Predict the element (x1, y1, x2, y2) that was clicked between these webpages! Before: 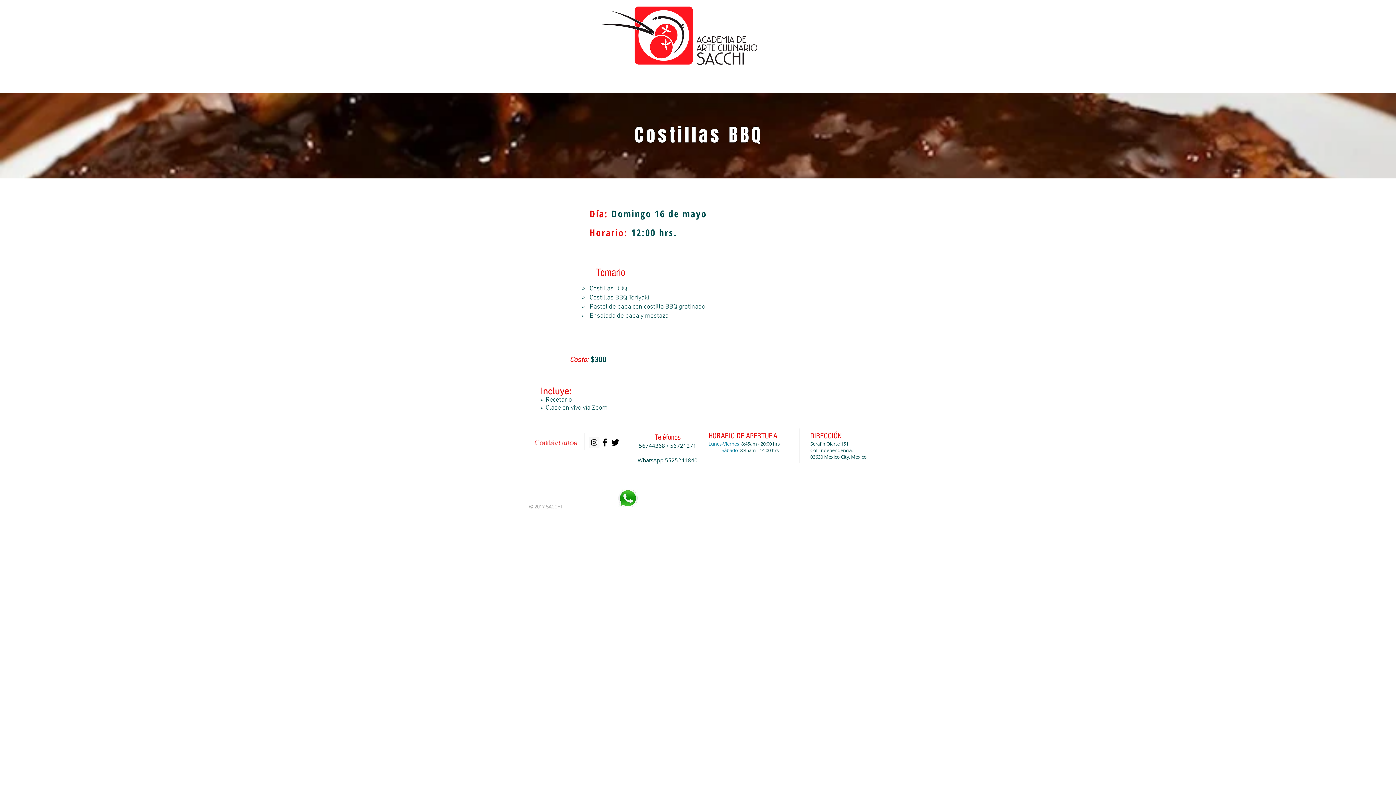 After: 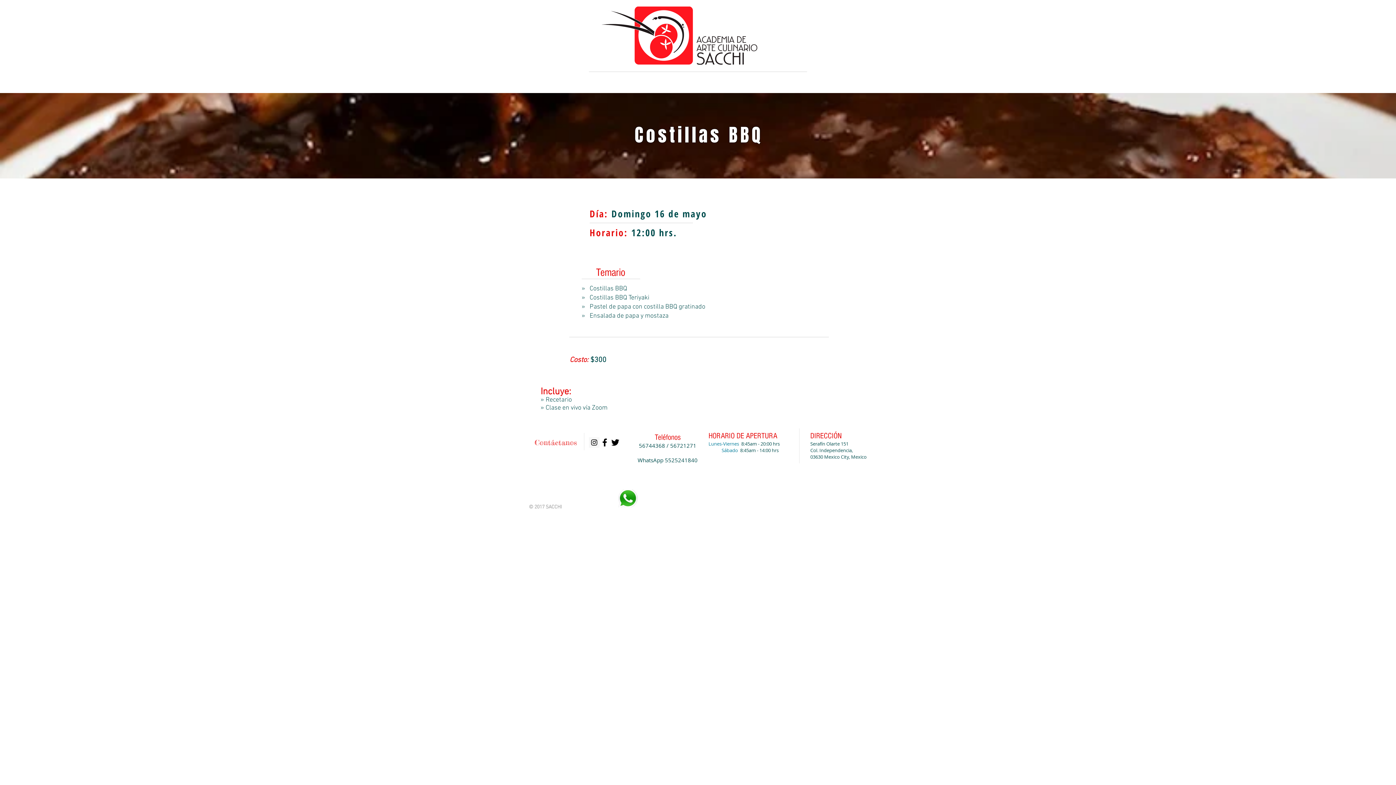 Action: label: Icono social Instagram bbox: (589, 437, 599, 448)